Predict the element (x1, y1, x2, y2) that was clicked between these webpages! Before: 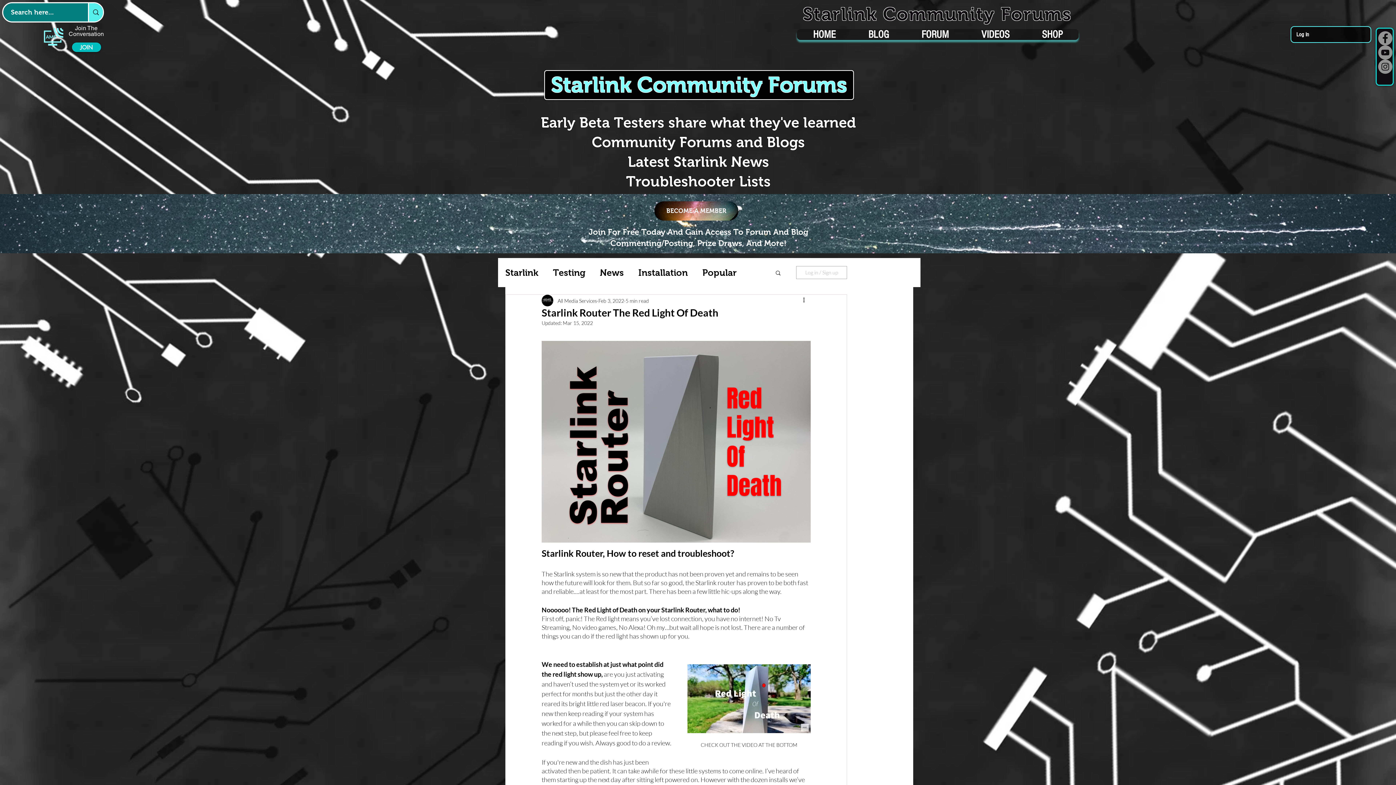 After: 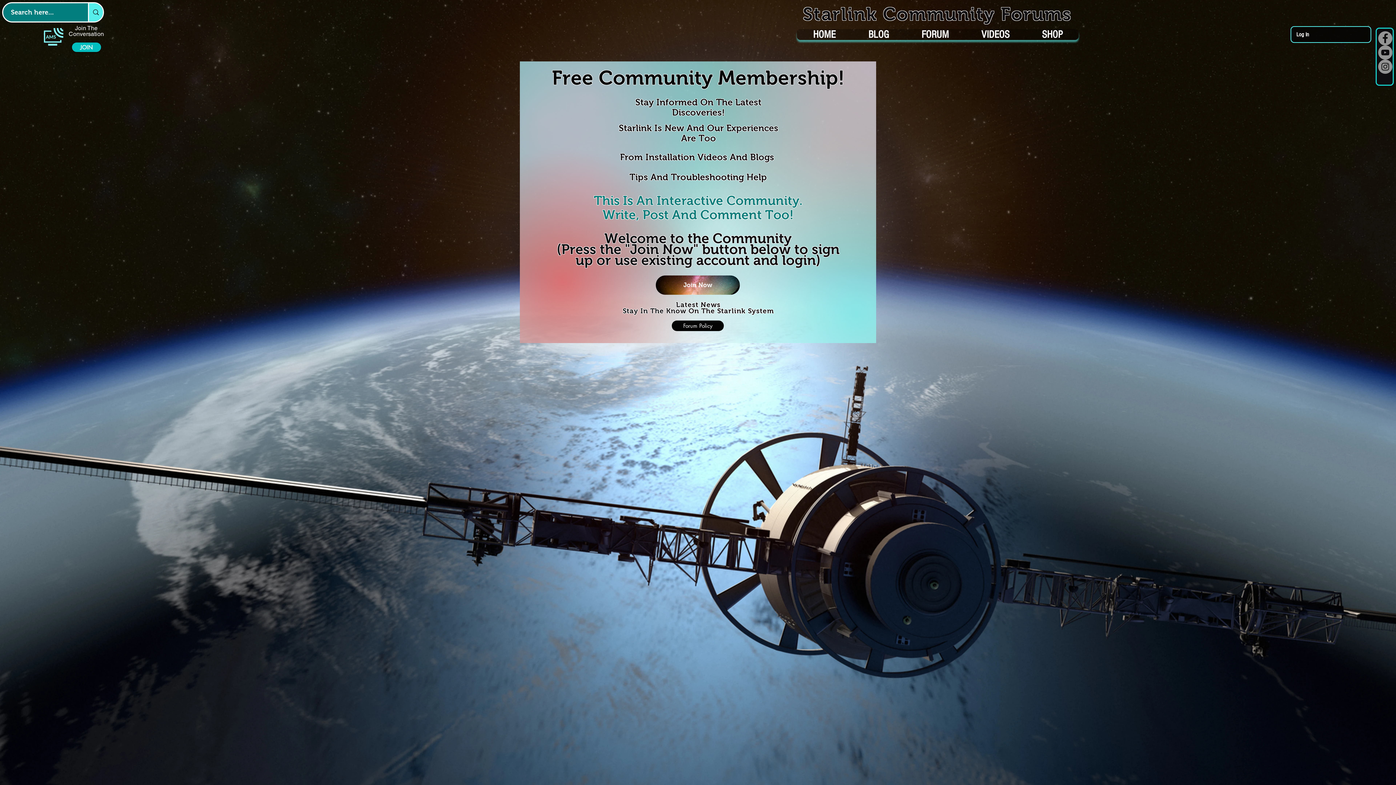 Action: label: BECOME A MEMBER bbox: (654, 201, 738, 220)